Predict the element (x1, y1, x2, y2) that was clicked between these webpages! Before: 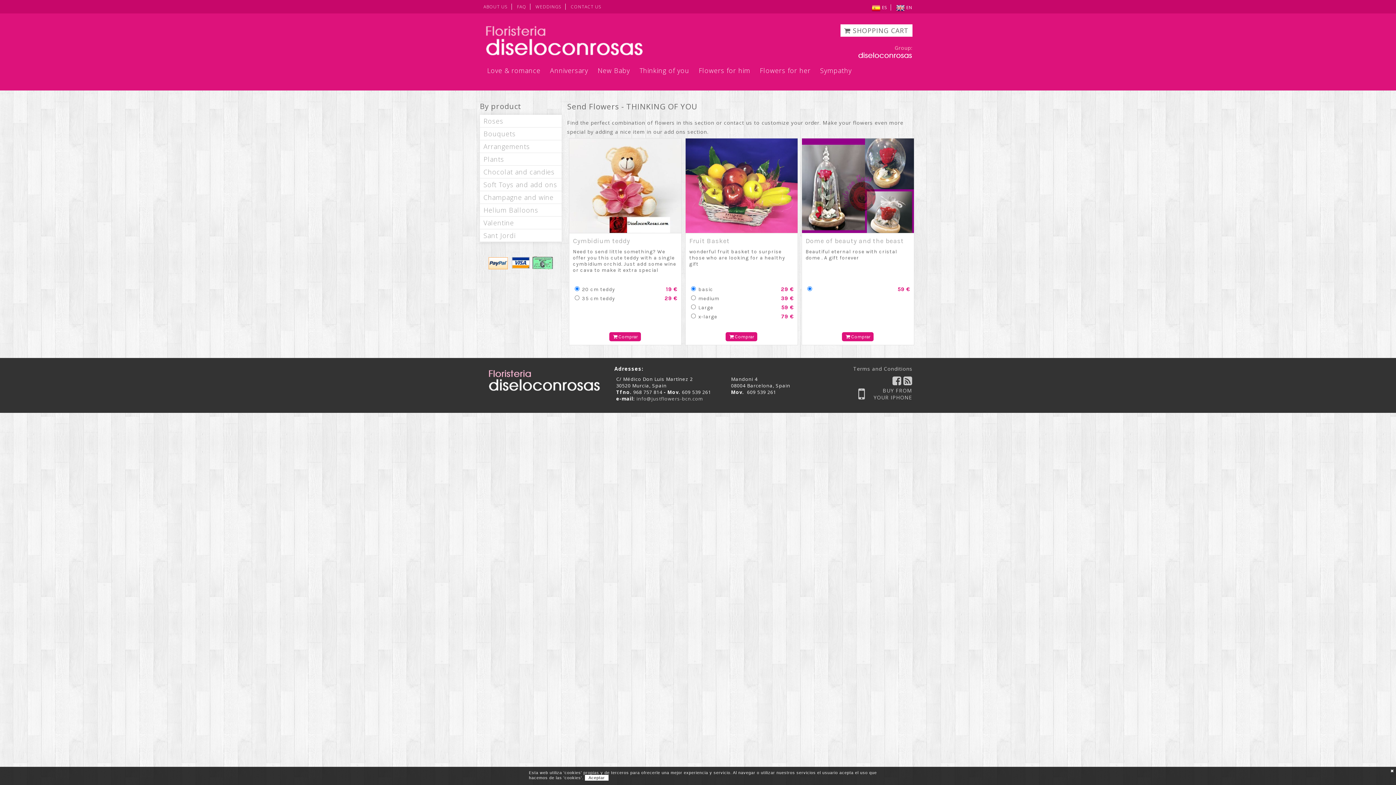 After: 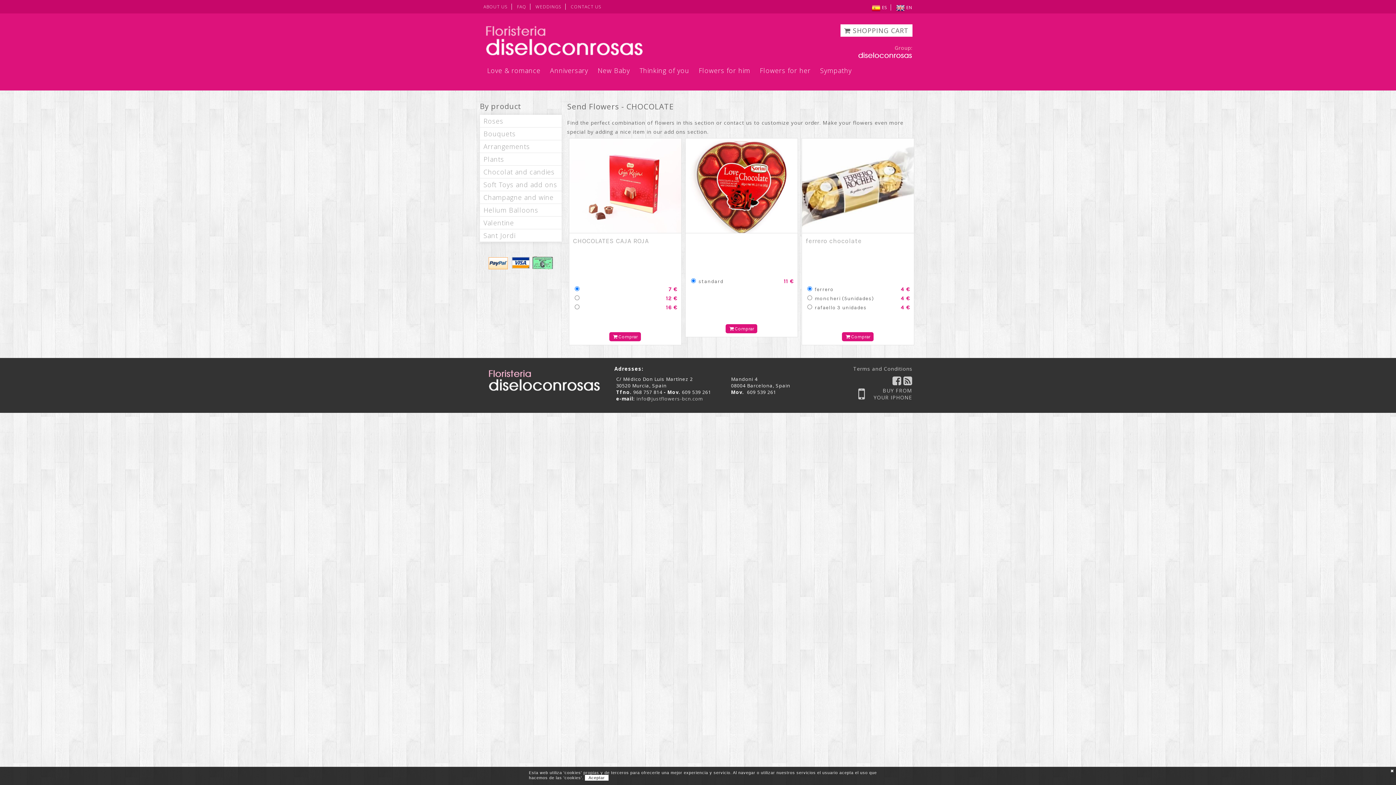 Action: label: Chocolat and candies bbox: (480, 165, 561, 178)